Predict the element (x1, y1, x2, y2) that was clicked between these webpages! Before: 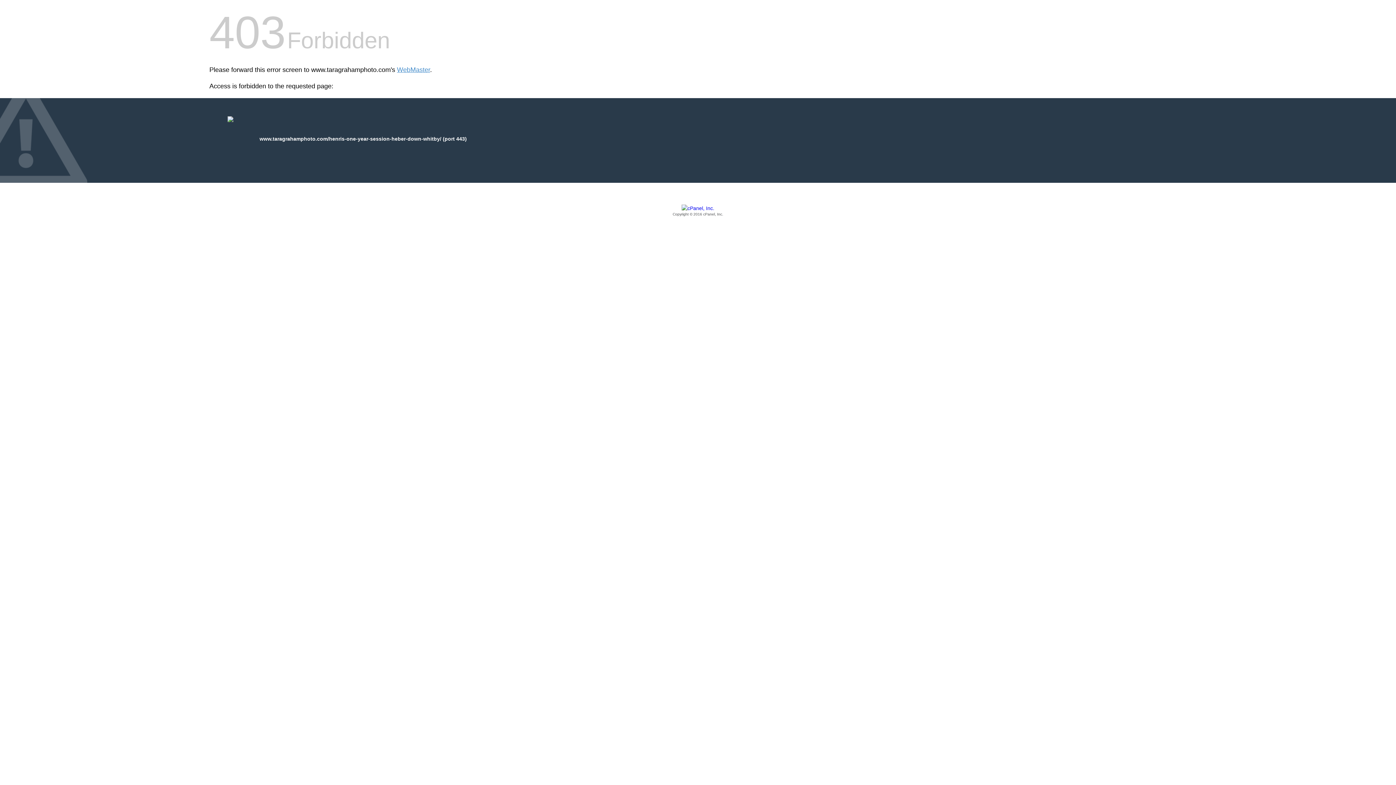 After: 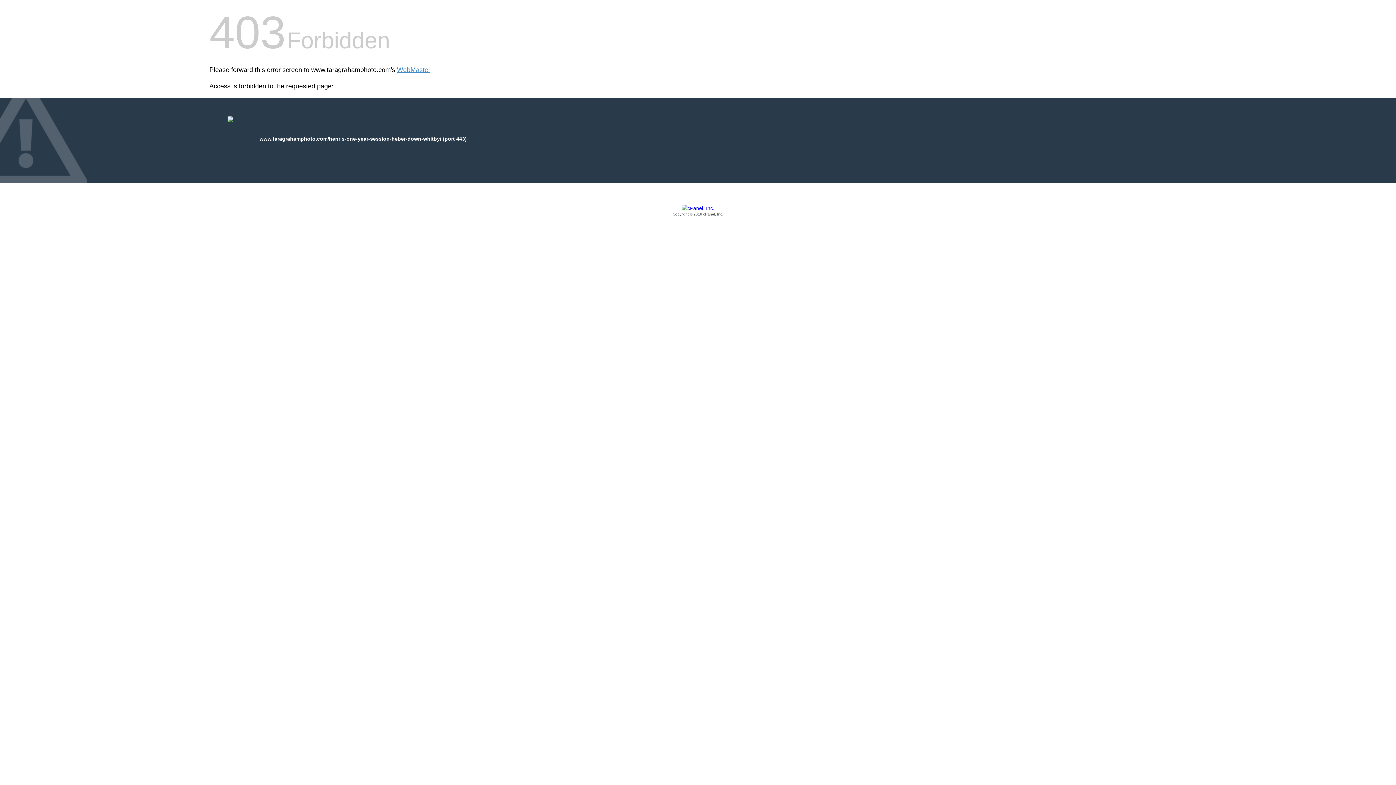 Action: bbox: (209, 205, 1186, 217) label: Copyright © 2016 cPanel, Inc.